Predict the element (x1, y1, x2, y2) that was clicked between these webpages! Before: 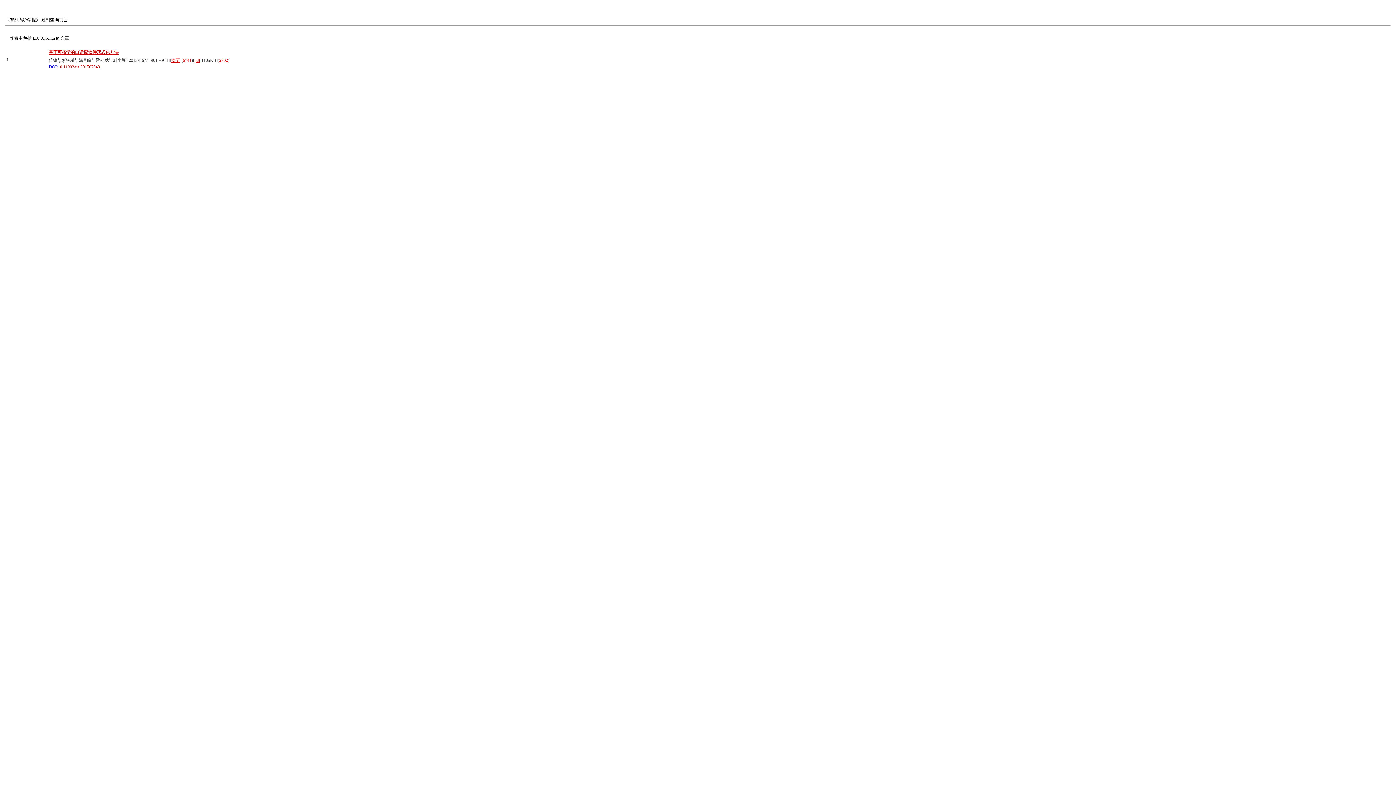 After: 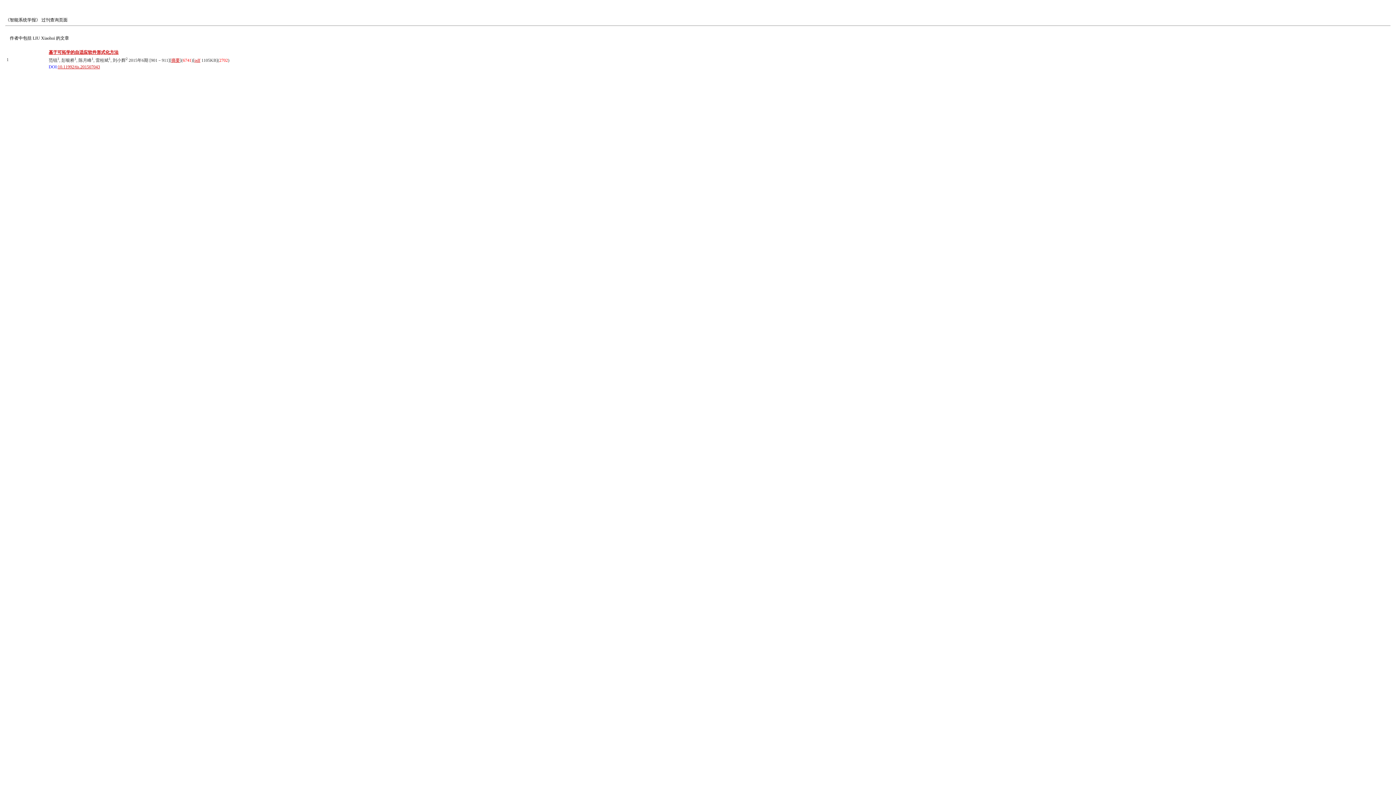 Action: bbox: (194, 57, 200, 62) label: pdf